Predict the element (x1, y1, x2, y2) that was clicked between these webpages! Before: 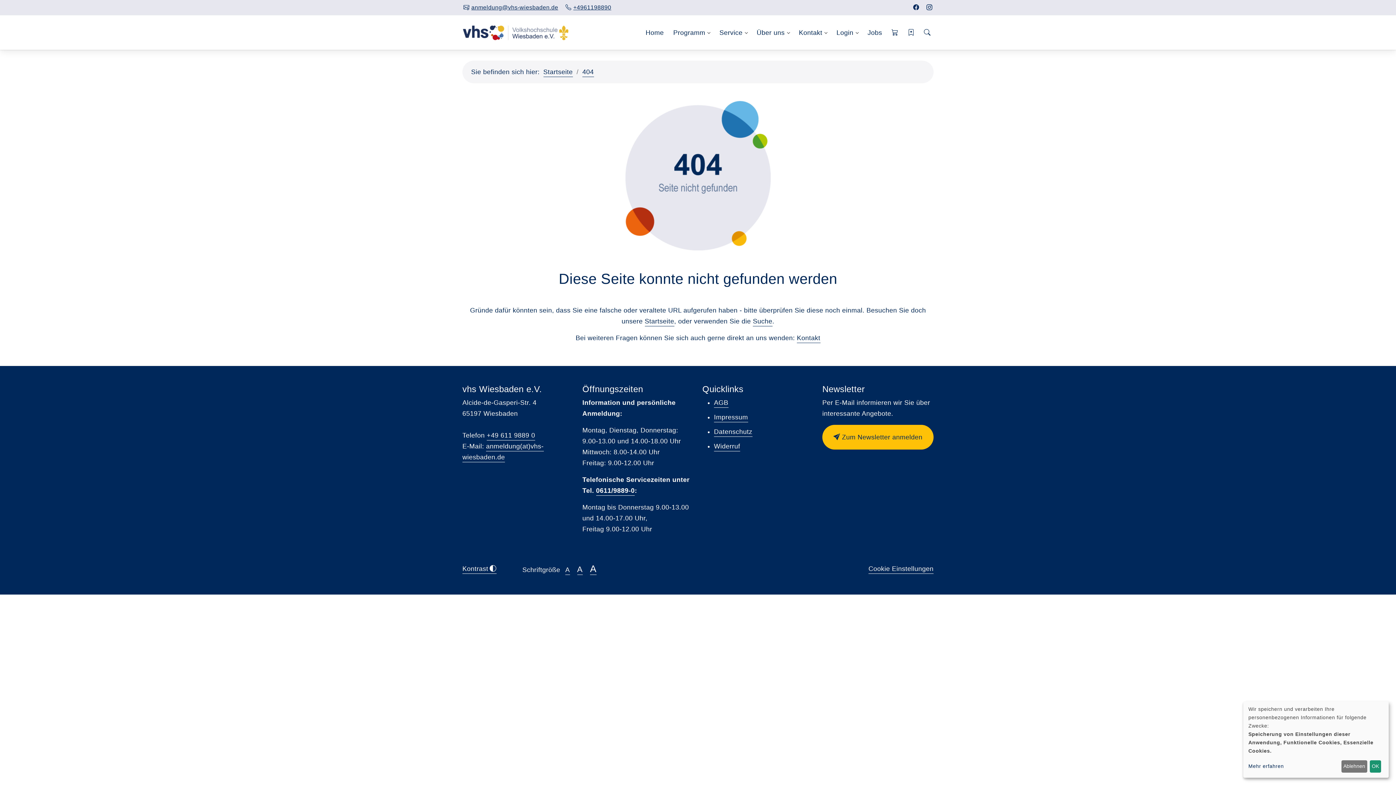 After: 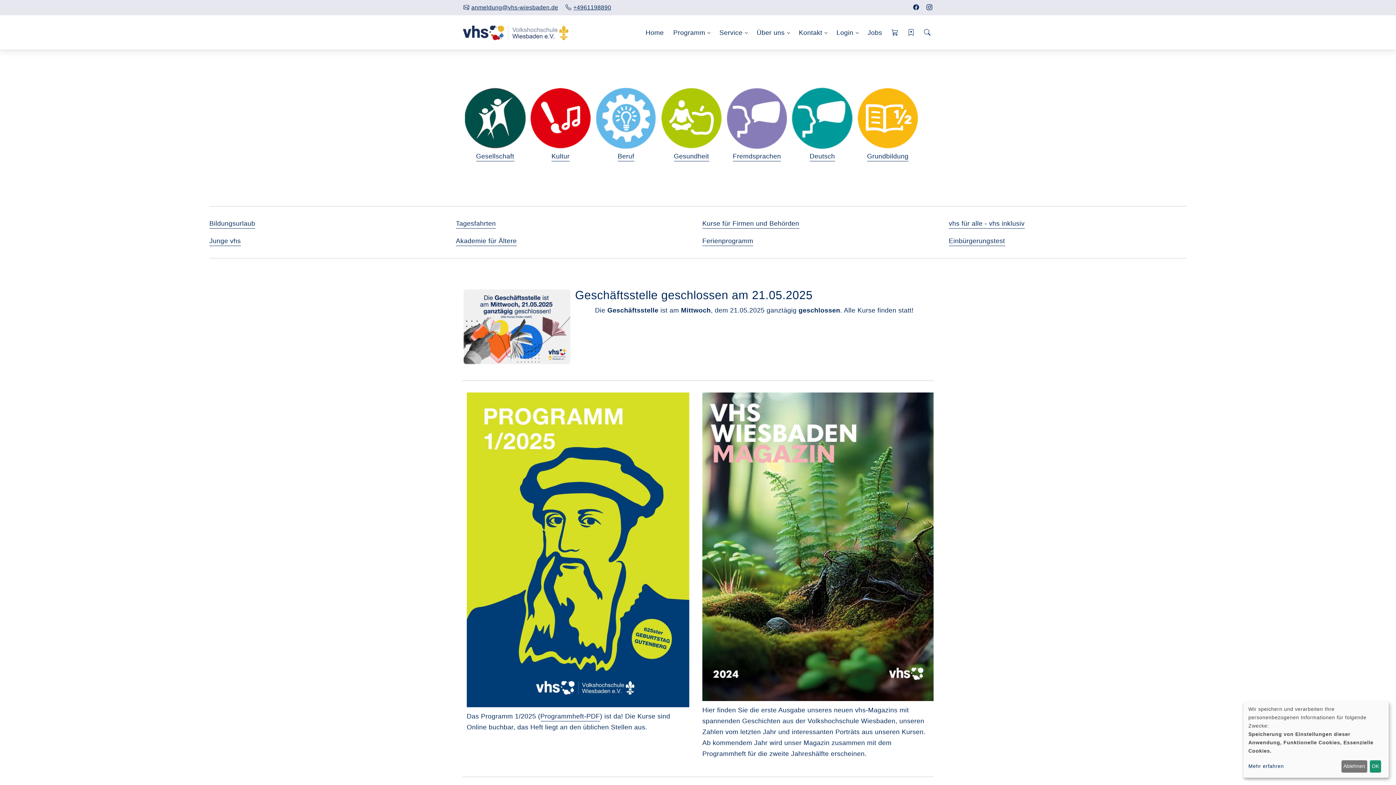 Action: label: Home bbox: (642, 15, 666, 49)